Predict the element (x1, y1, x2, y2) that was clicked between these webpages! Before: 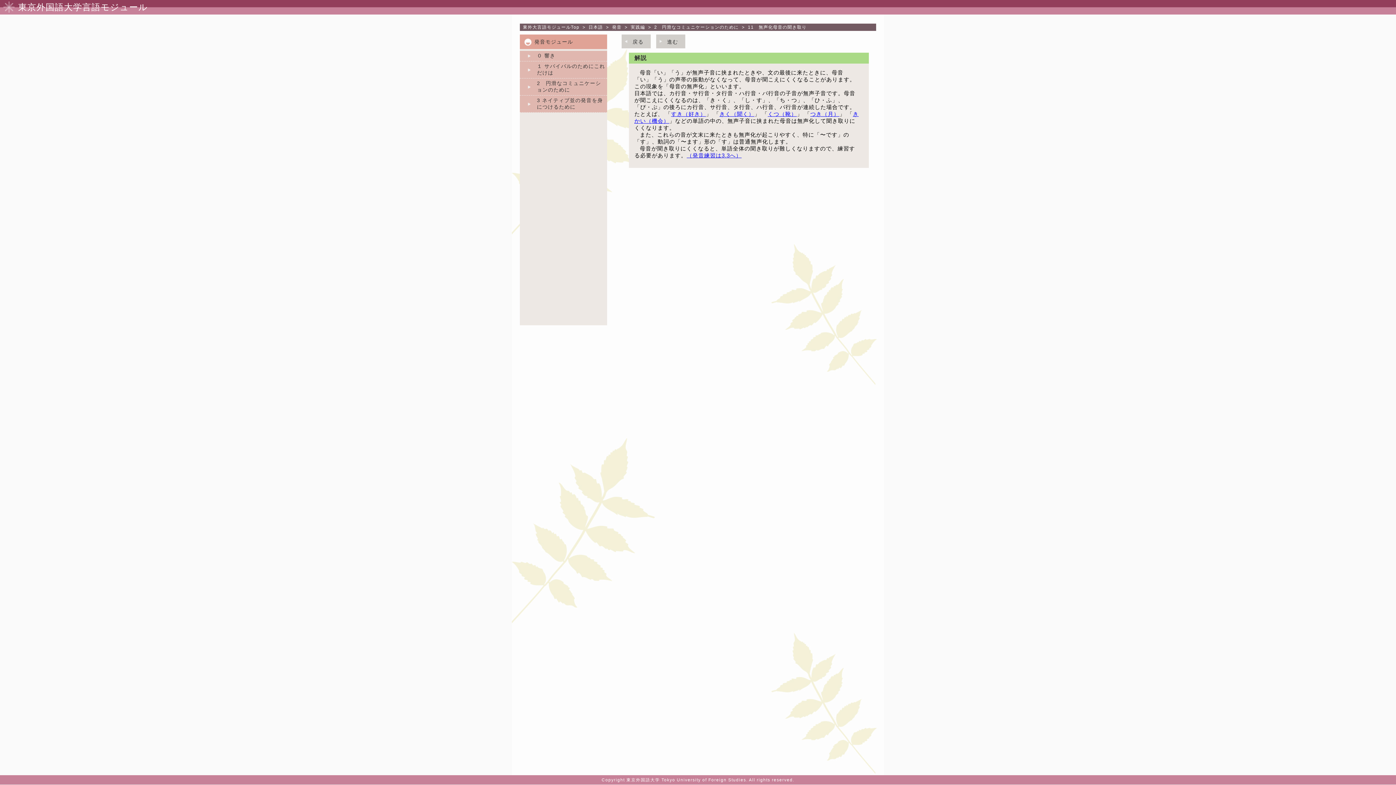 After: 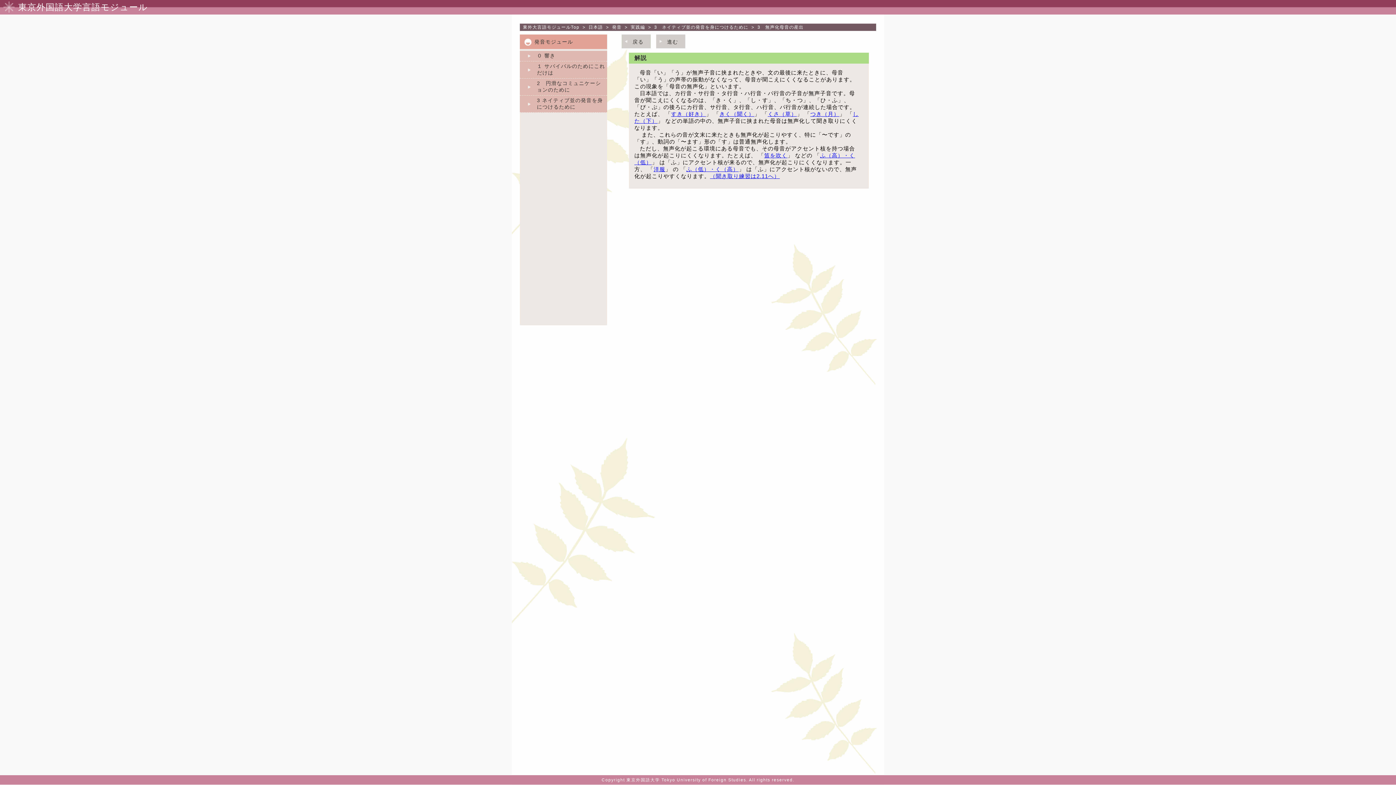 Action: bbox: (686, 152, 741, 158) label: （発音練習は3.3へ）